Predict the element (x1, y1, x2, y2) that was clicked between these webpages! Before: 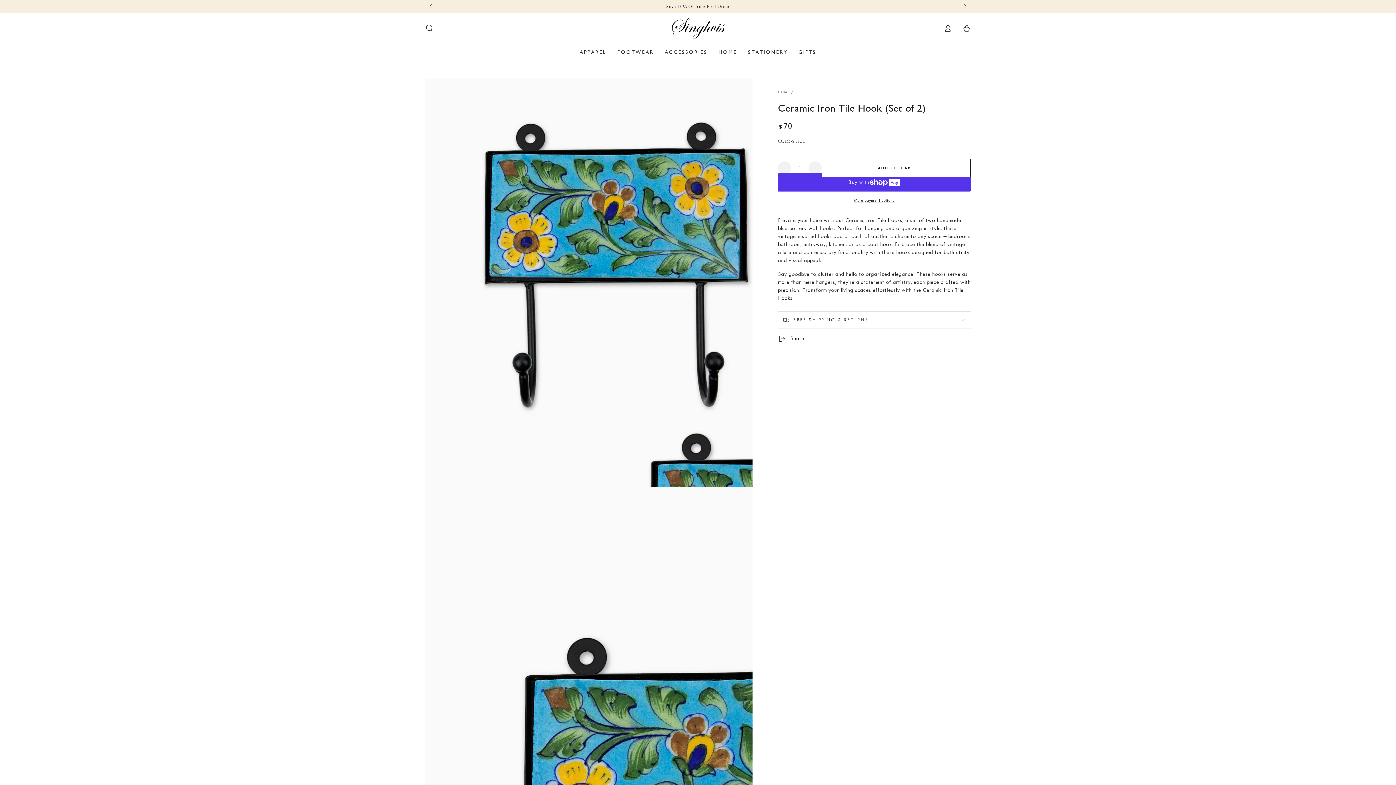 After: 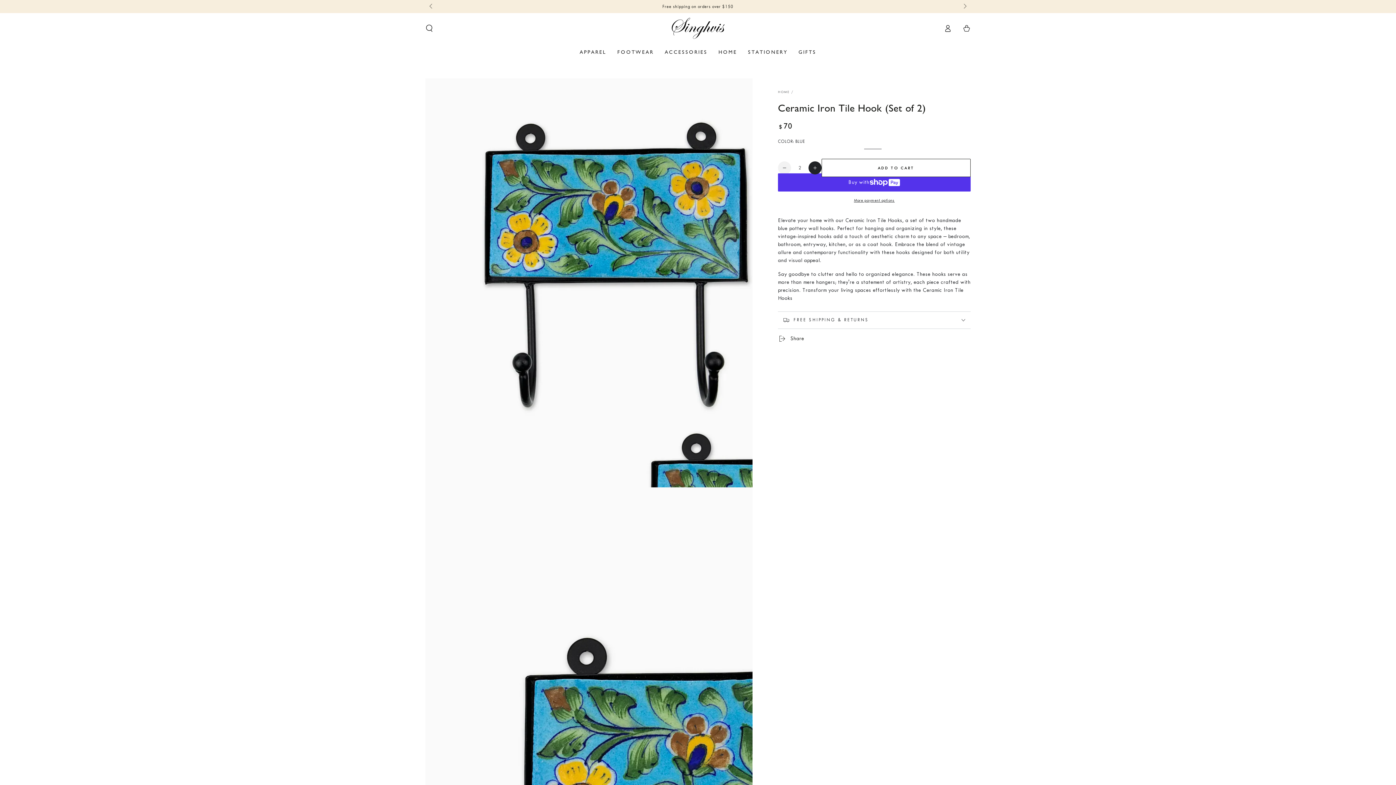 Action: label: Increase quantity for Ceramic Iron Tile Hook (Set of 2) bbox: (808, 161, 821, 174)